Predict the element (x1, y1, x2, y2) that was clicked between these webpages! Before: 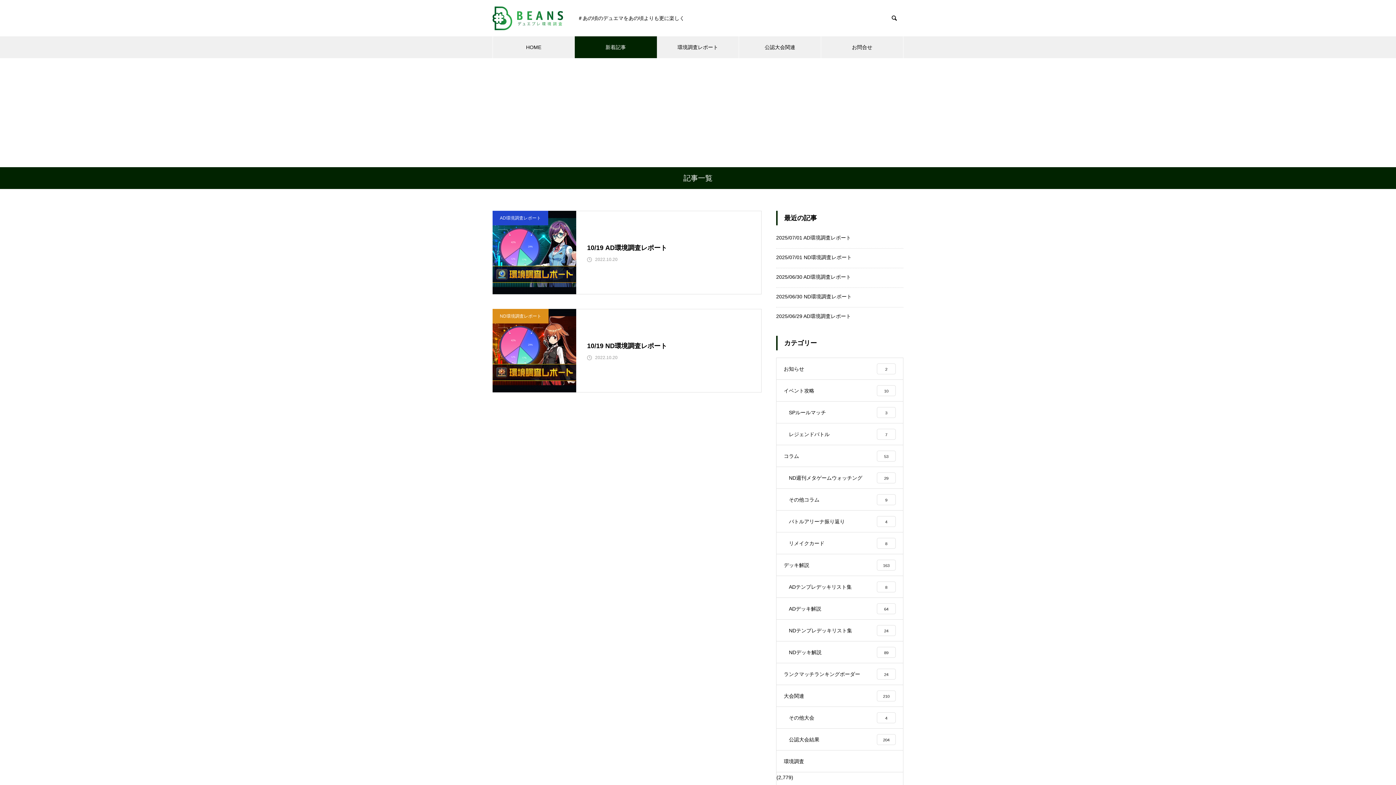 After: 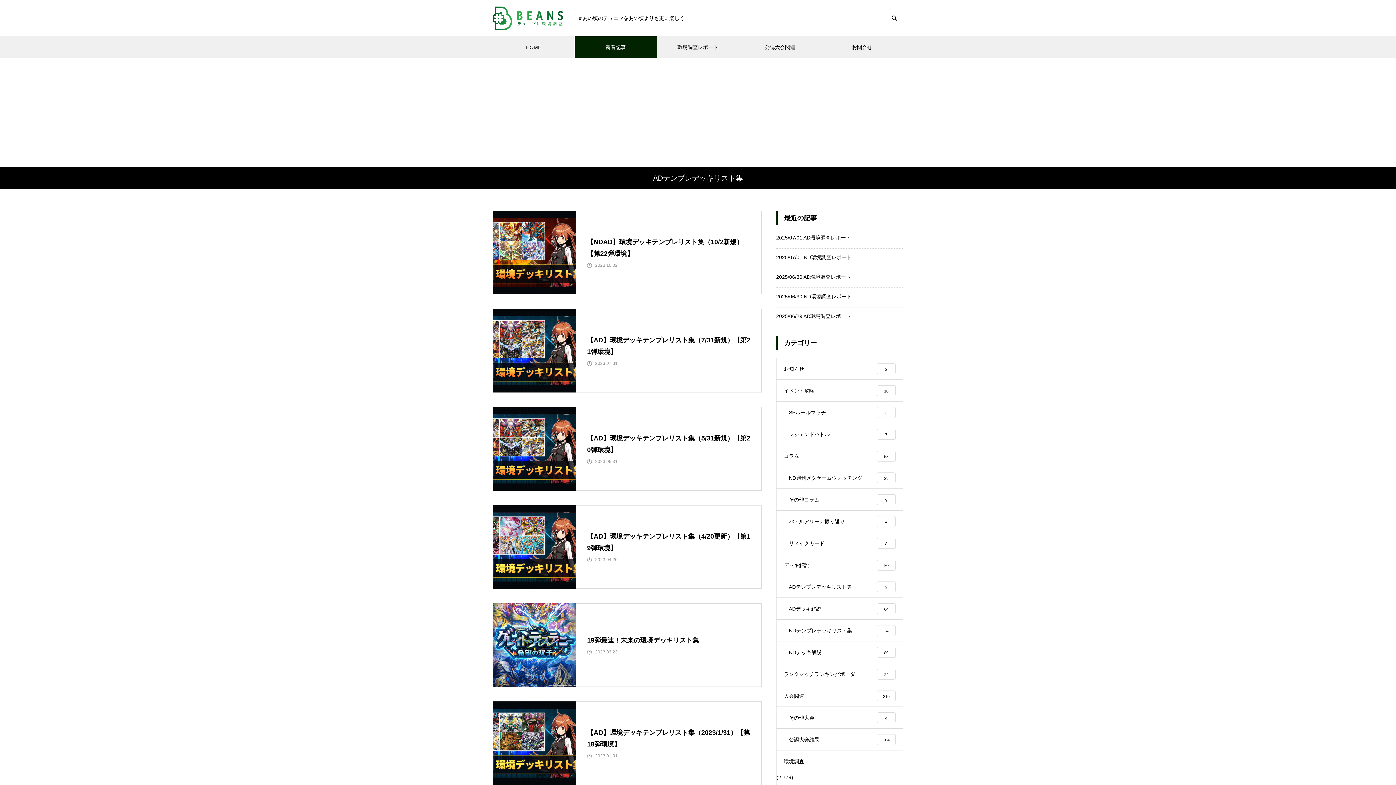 Action: label: ADテンプレデッキリスト集
8 bbox: (776, 576, 903, 598)